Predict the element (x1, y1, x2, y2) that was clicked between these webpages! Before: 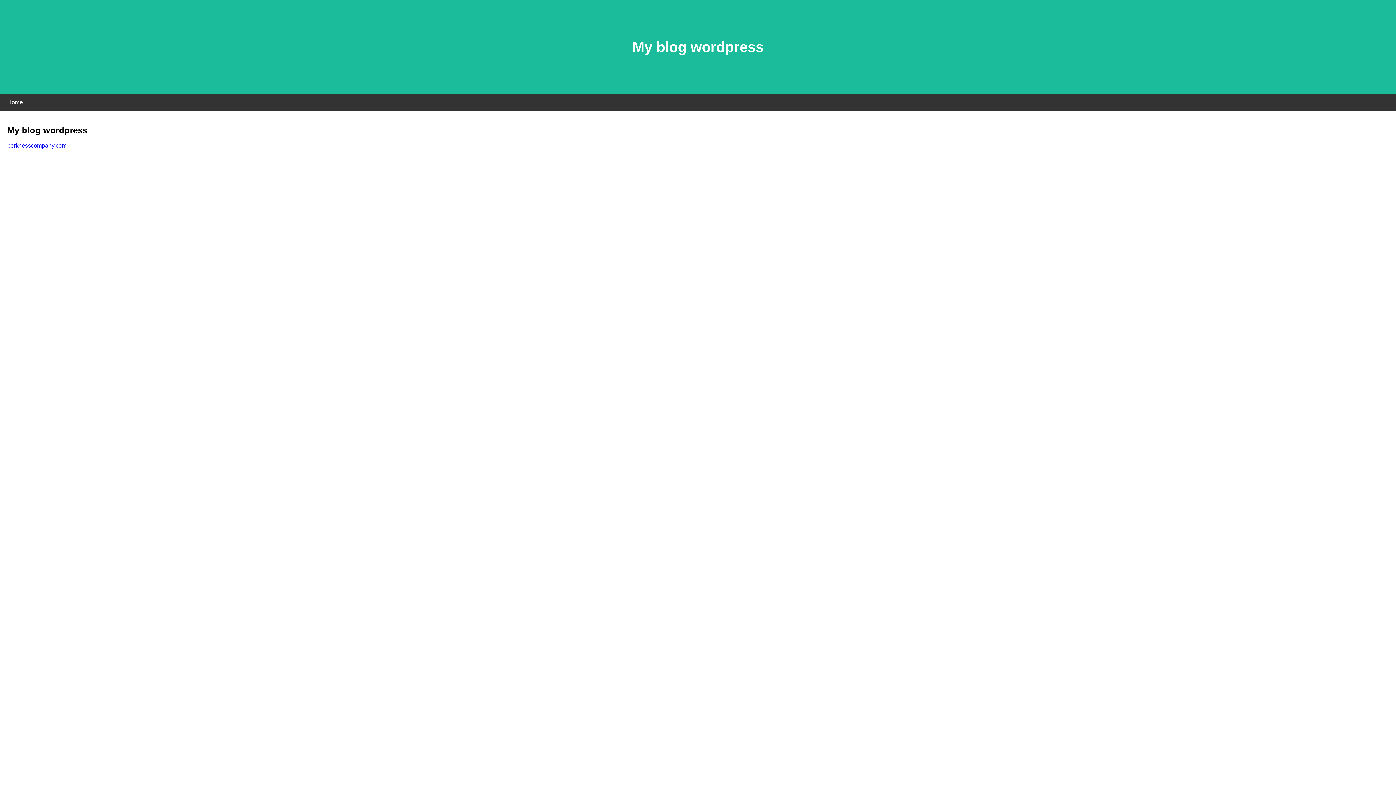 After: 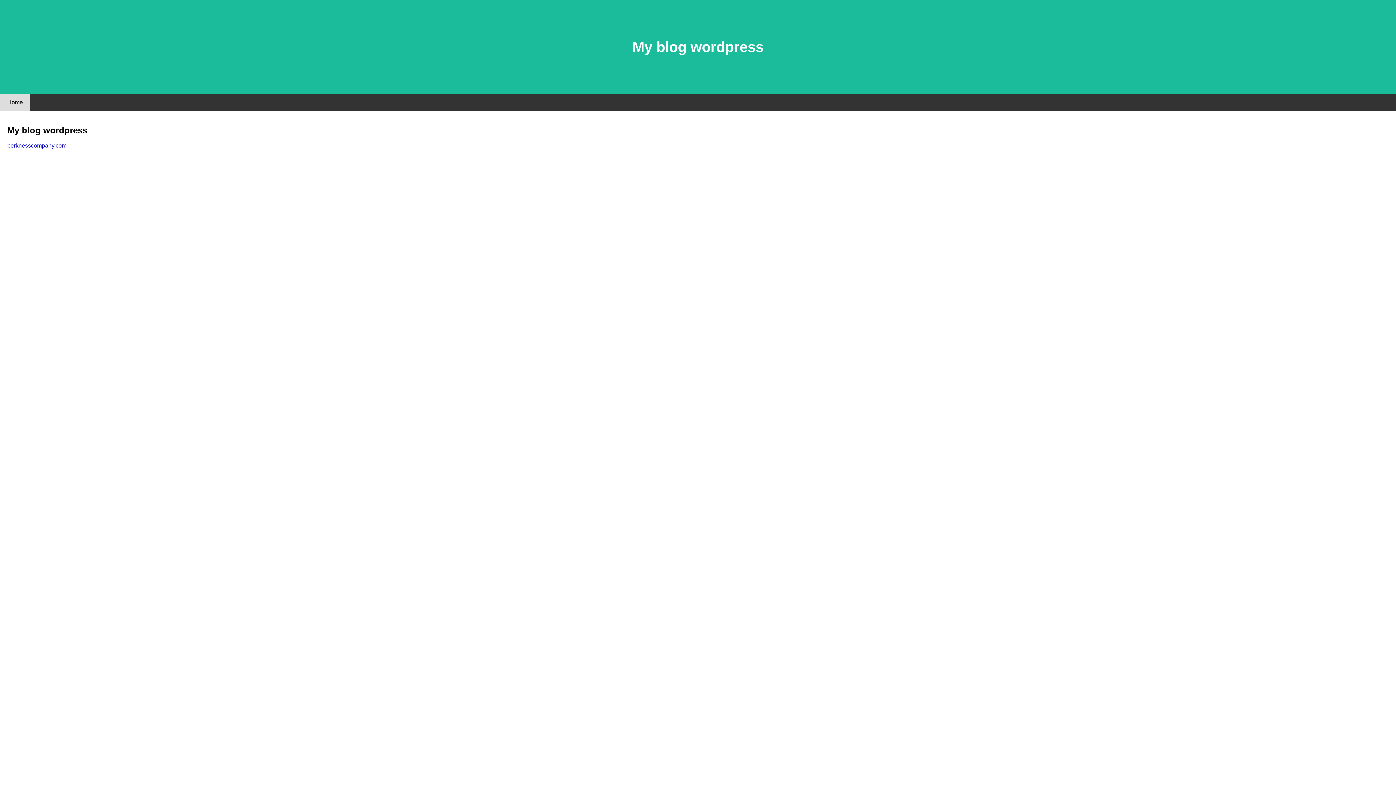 Action: bbox: (0, 94, 30, 110) label: Home